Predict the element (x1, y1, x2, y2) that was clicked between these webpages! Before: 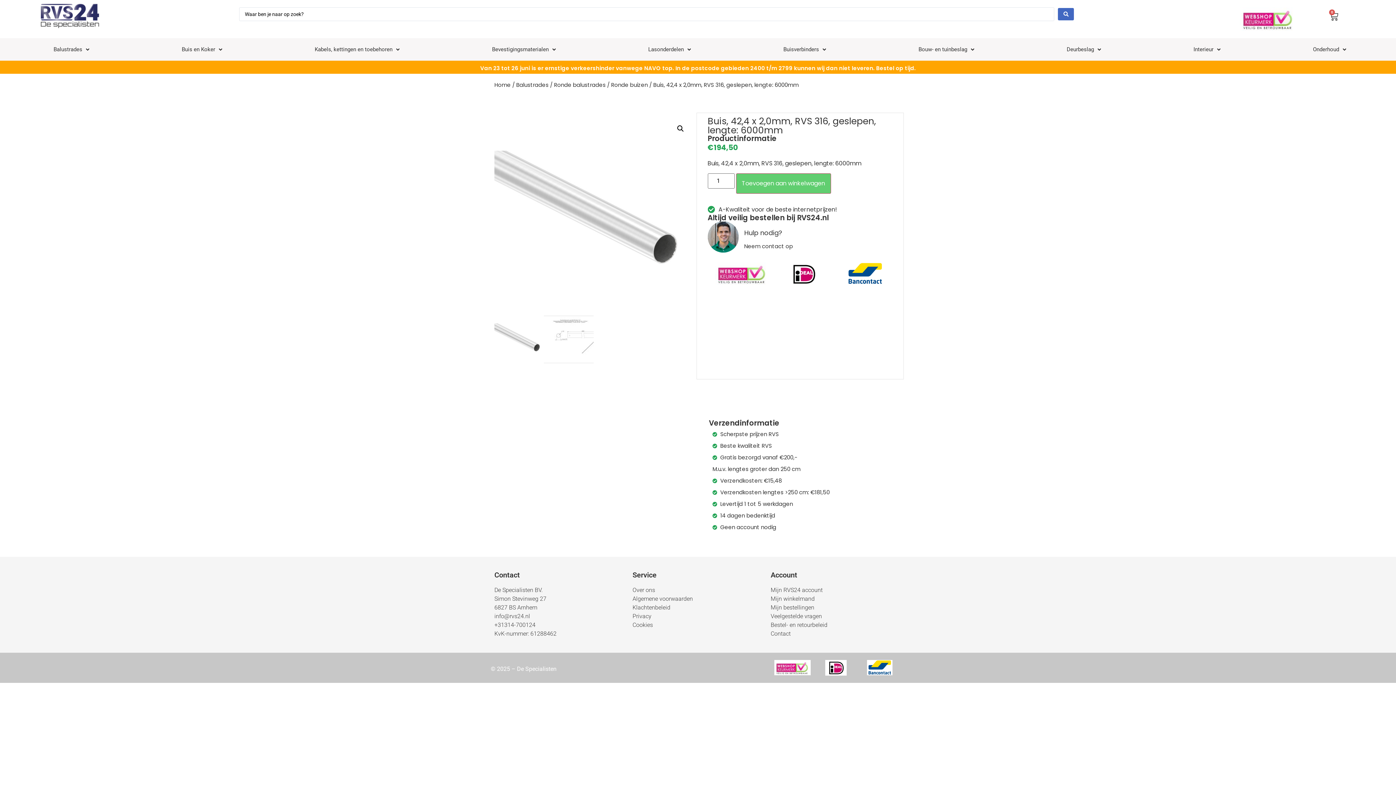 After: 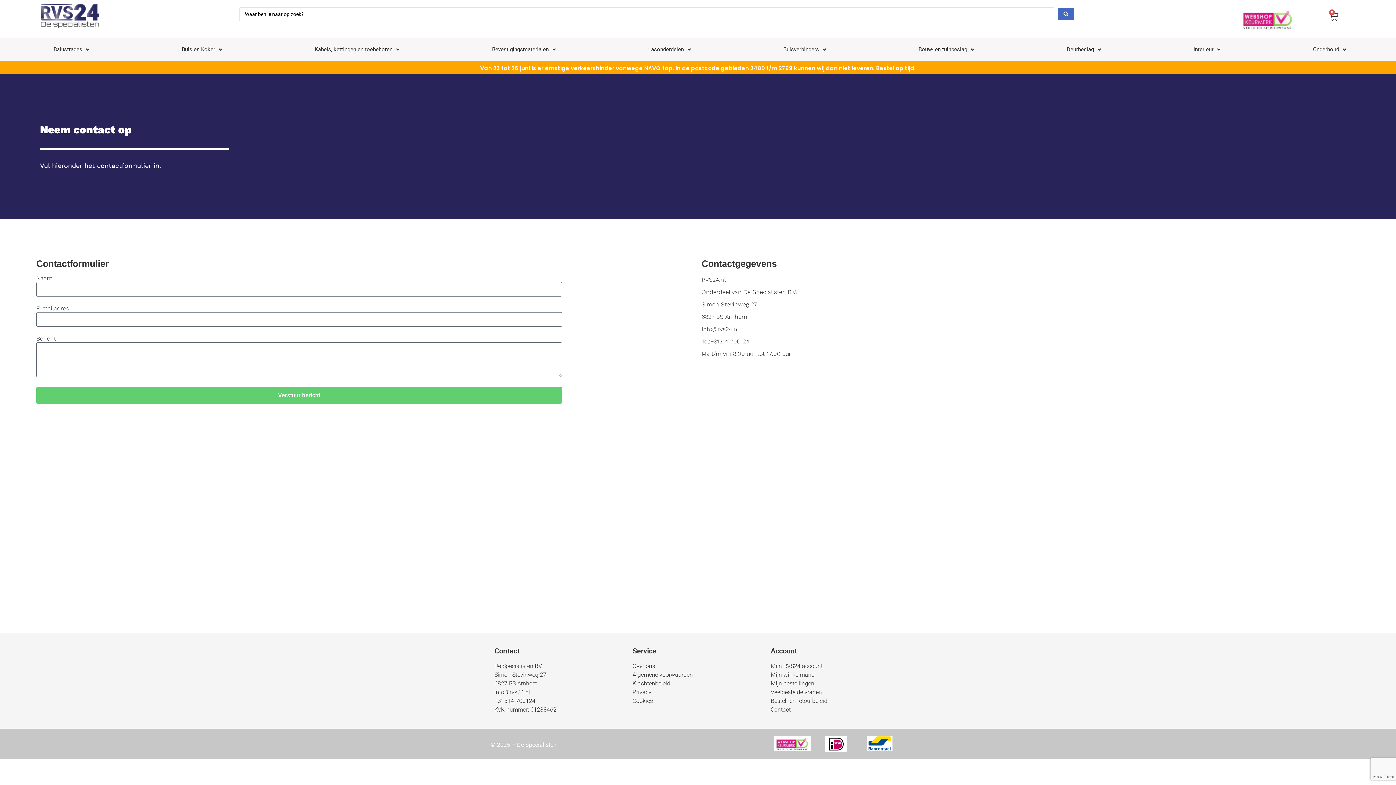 Action: label: Contact bbox: (770, 629, 901, 638)